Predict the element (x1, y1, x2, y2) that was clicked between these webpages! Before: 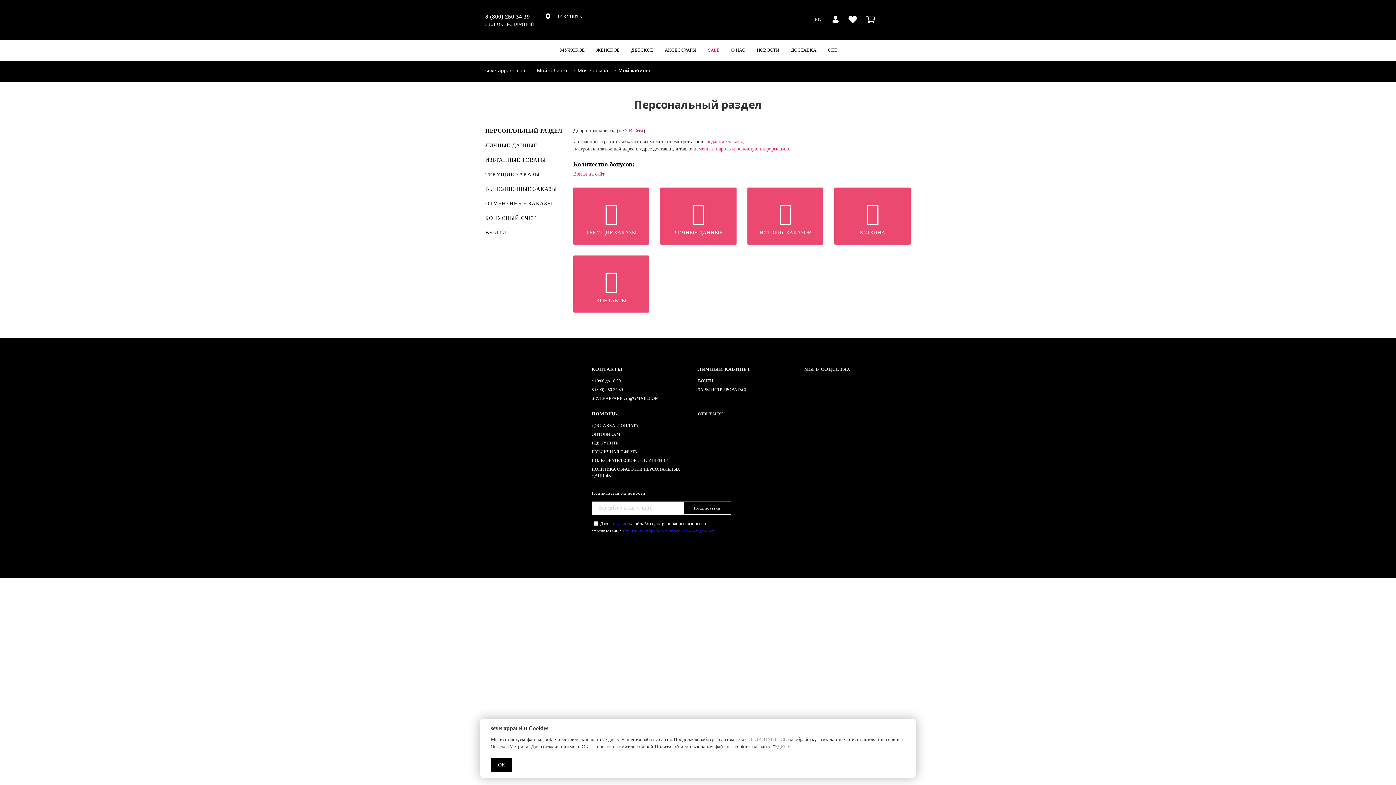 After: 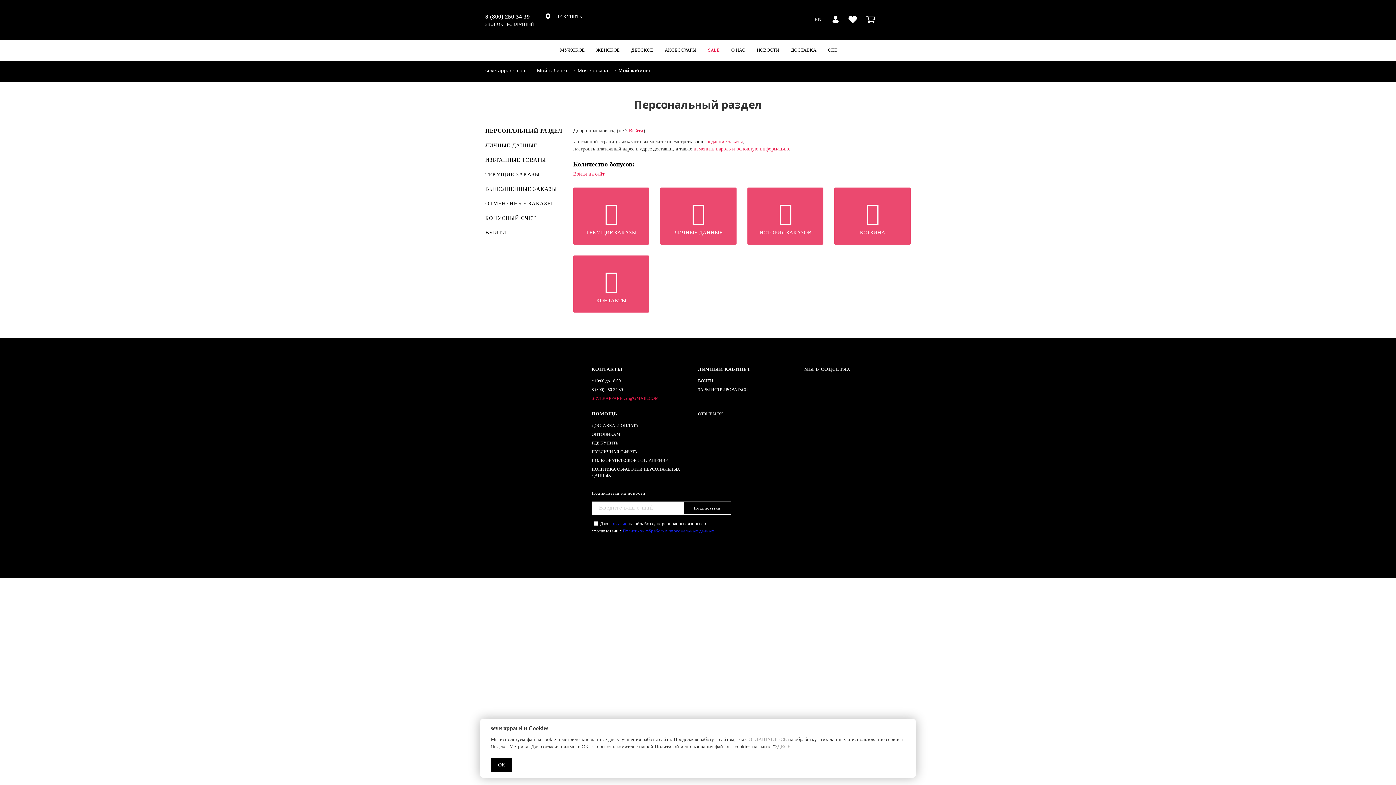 Action: bbox: (591, 396, 659, 401) label: SEVERAPPAREL51@GMAIL.COM